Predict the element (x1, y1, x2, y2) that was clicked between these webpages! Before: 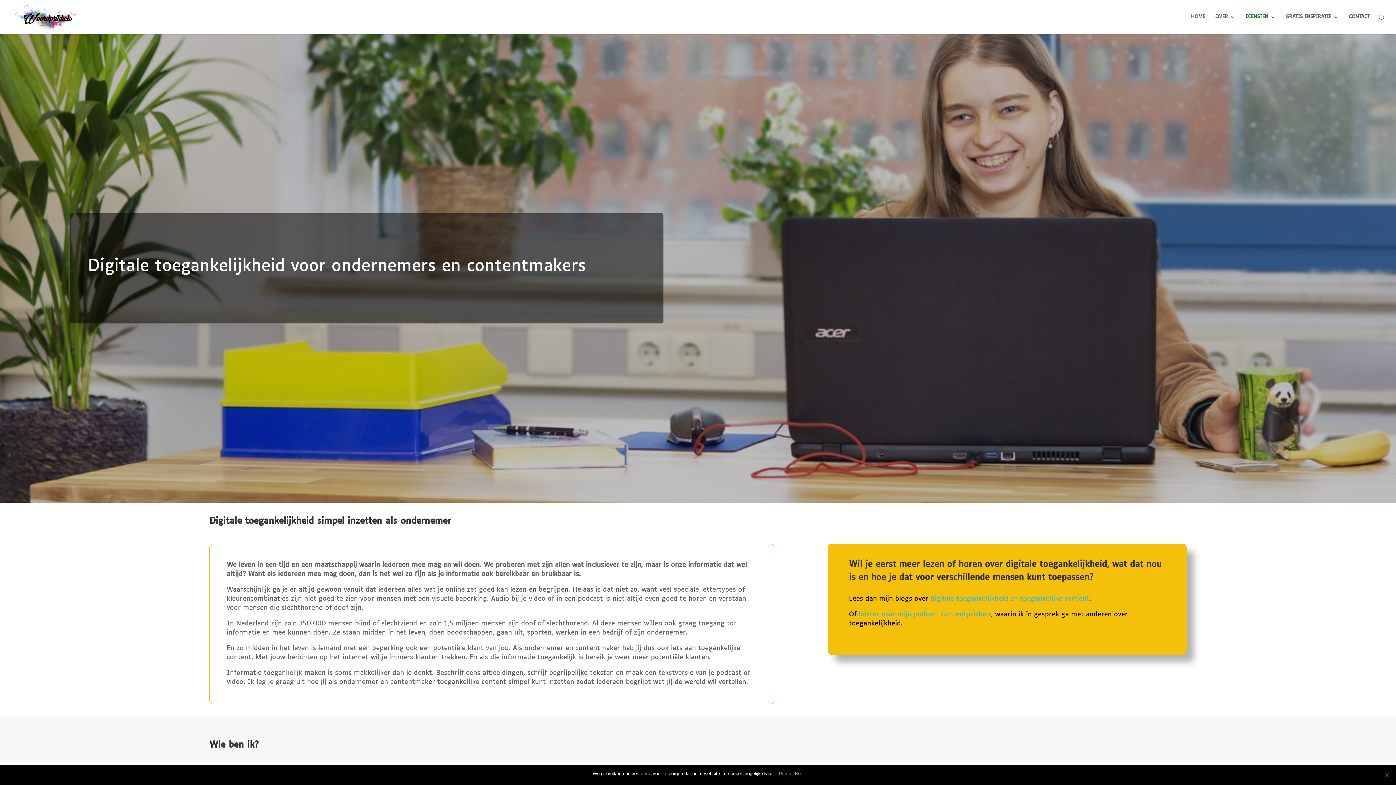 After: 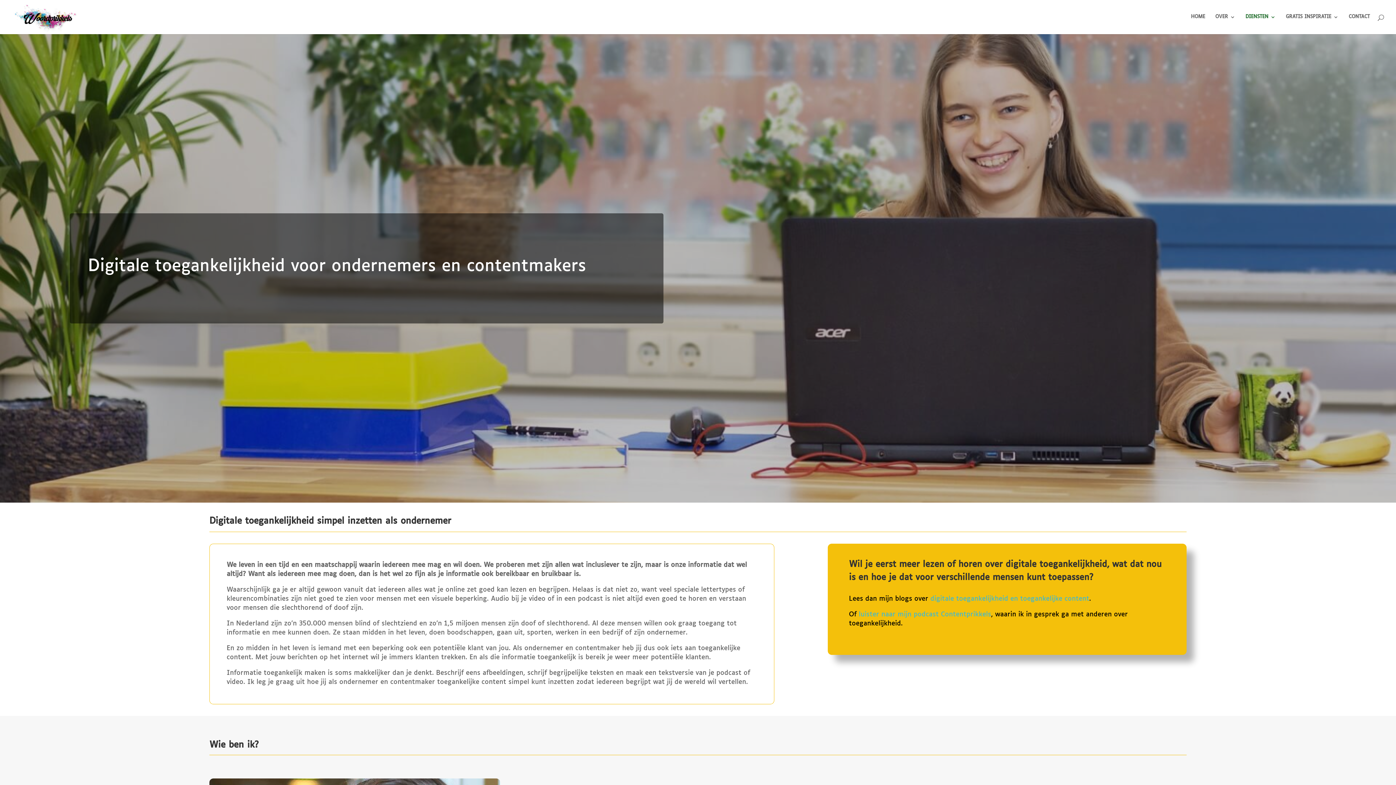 Action: bbox: (779, 770, 791, 777) label: Prima